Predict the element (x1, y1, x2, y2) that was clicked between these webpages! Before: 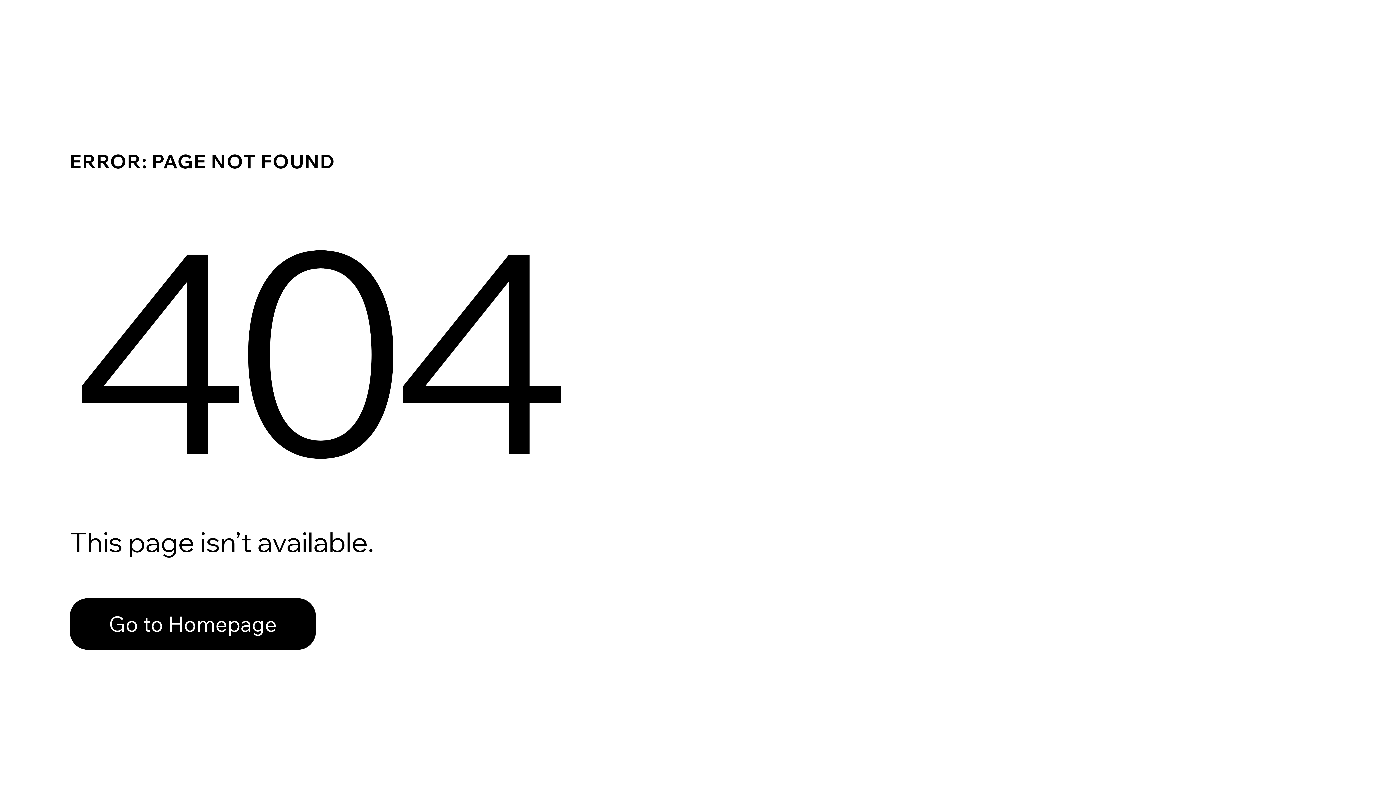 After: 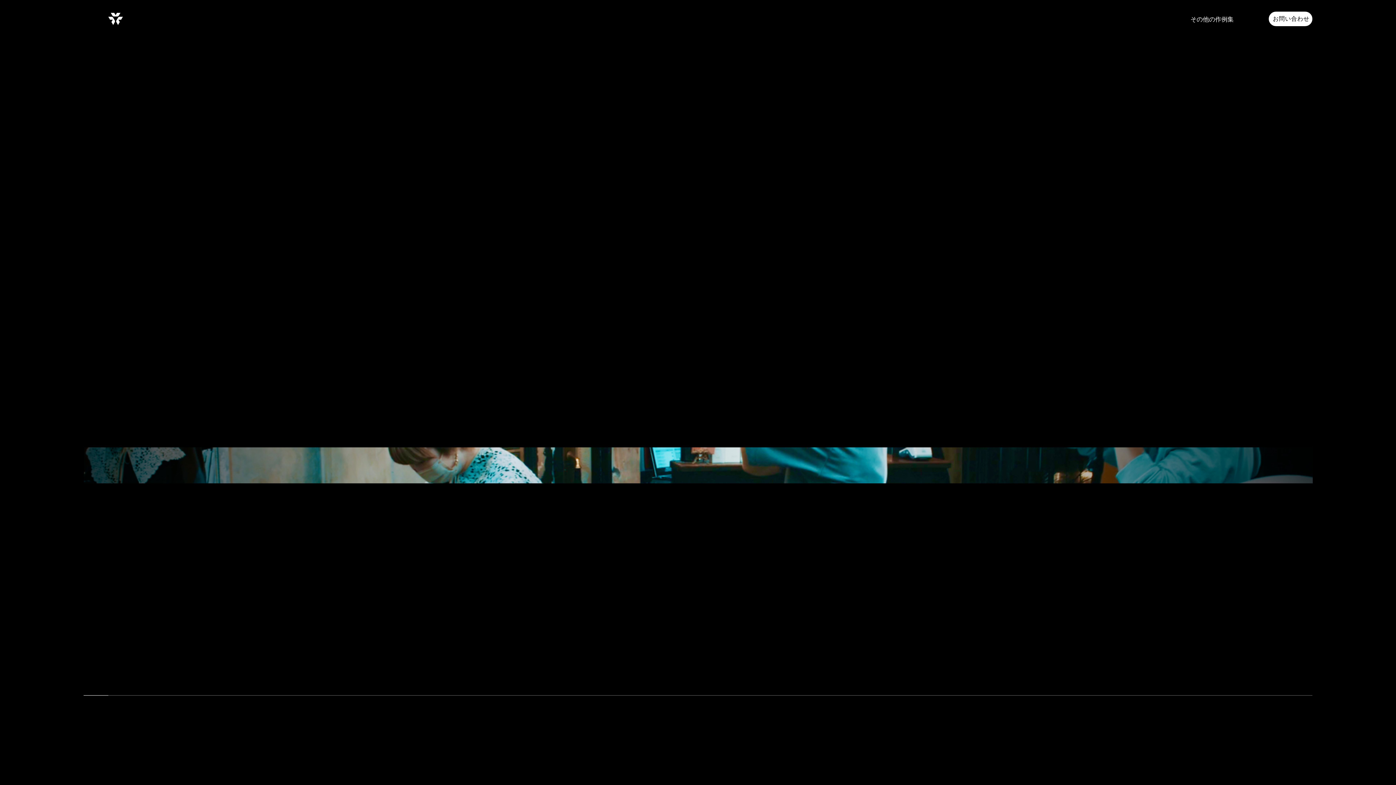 Action: label: Go to Homepage bbox: (69, 582, 768, 659)